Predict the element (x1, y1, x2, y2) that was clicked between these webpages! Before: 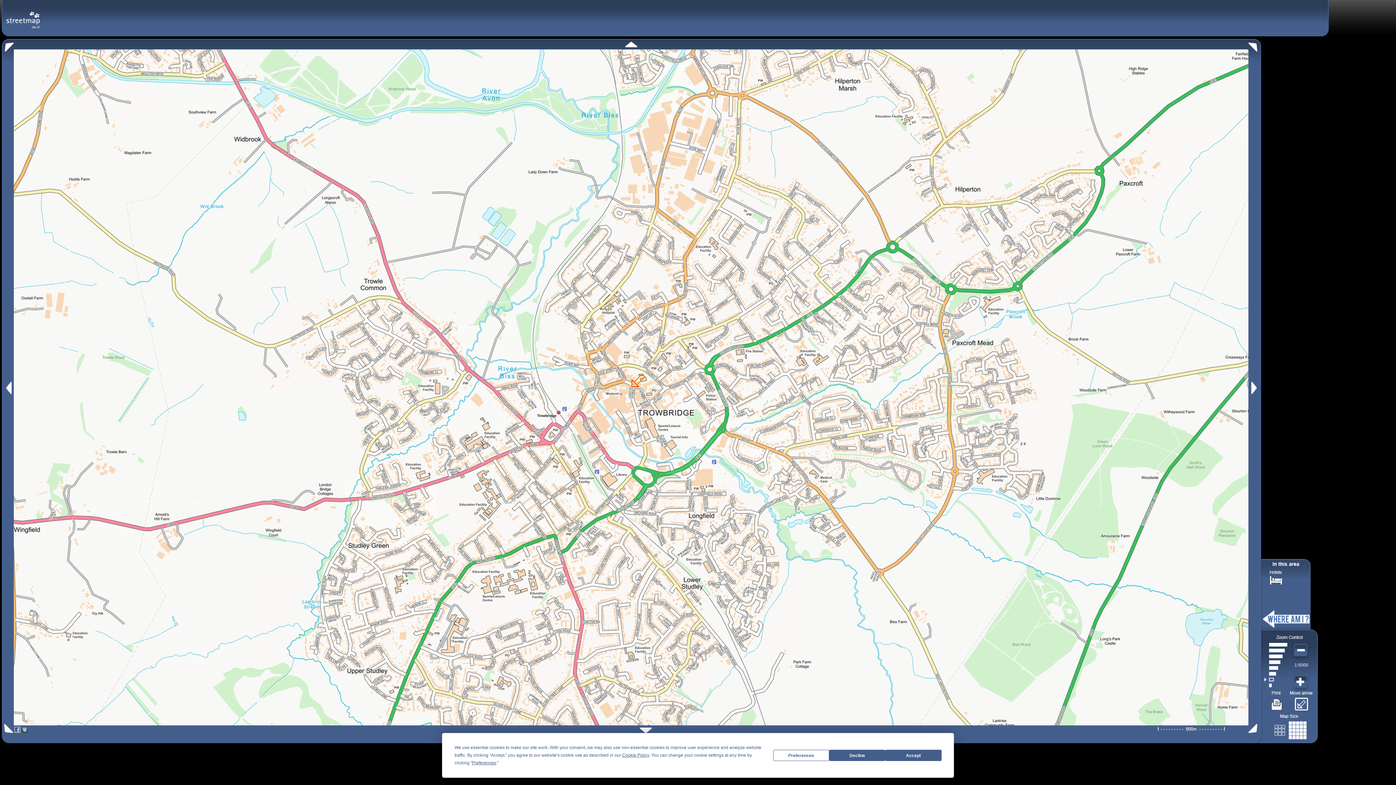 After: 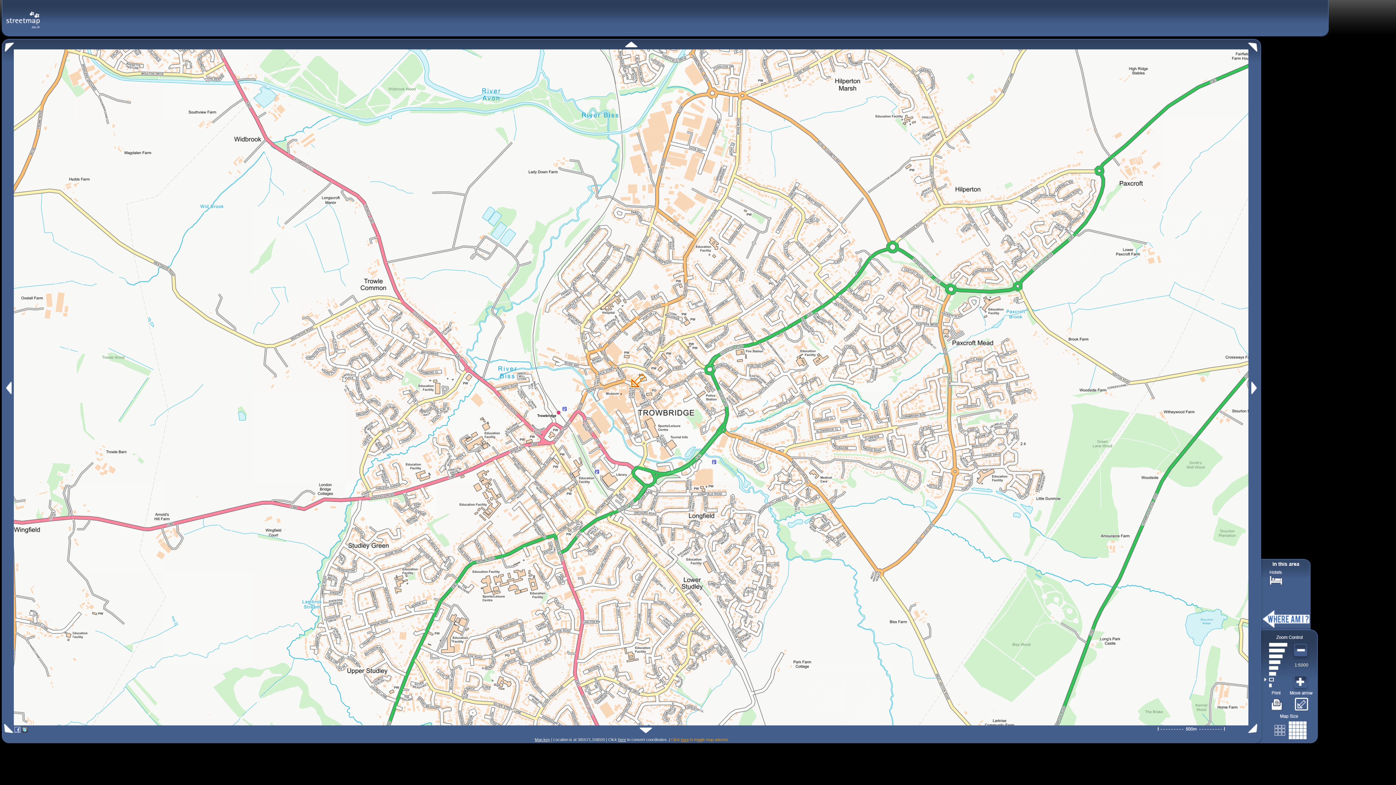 Action: label: Accept bbox: (885, 750, 941, 761)